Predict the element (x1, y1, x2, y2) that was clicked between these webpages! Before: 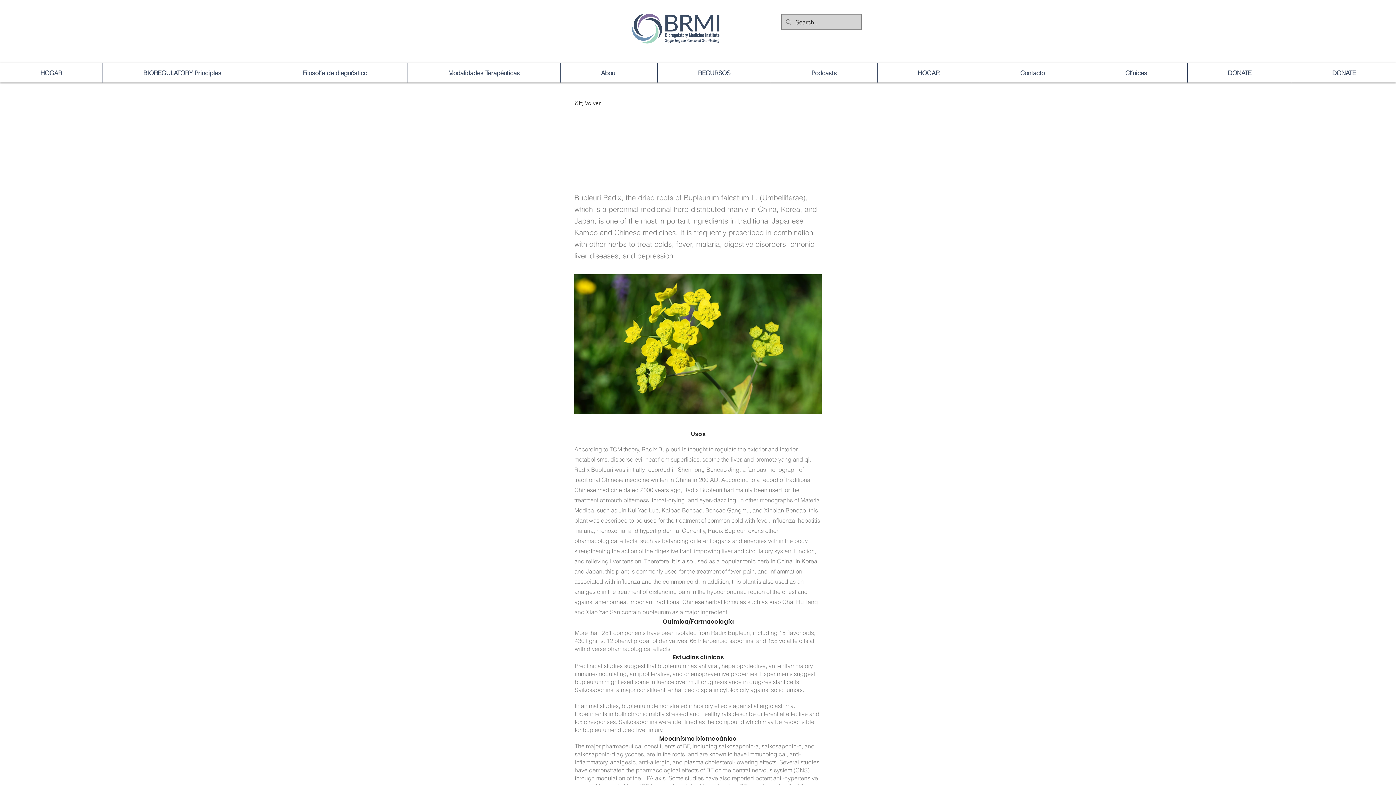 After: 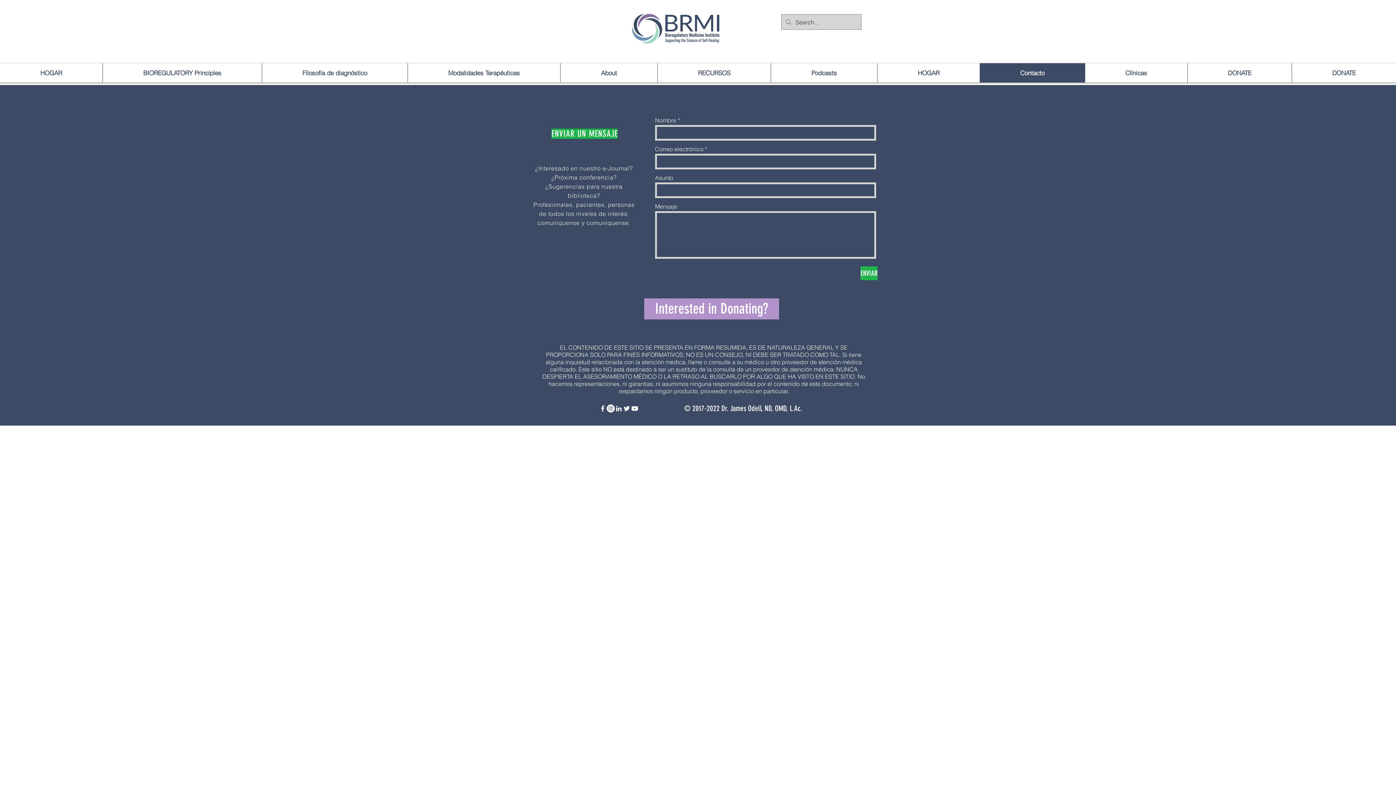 Action: bbox: (980, 63, 1085, 82) label: Contacto